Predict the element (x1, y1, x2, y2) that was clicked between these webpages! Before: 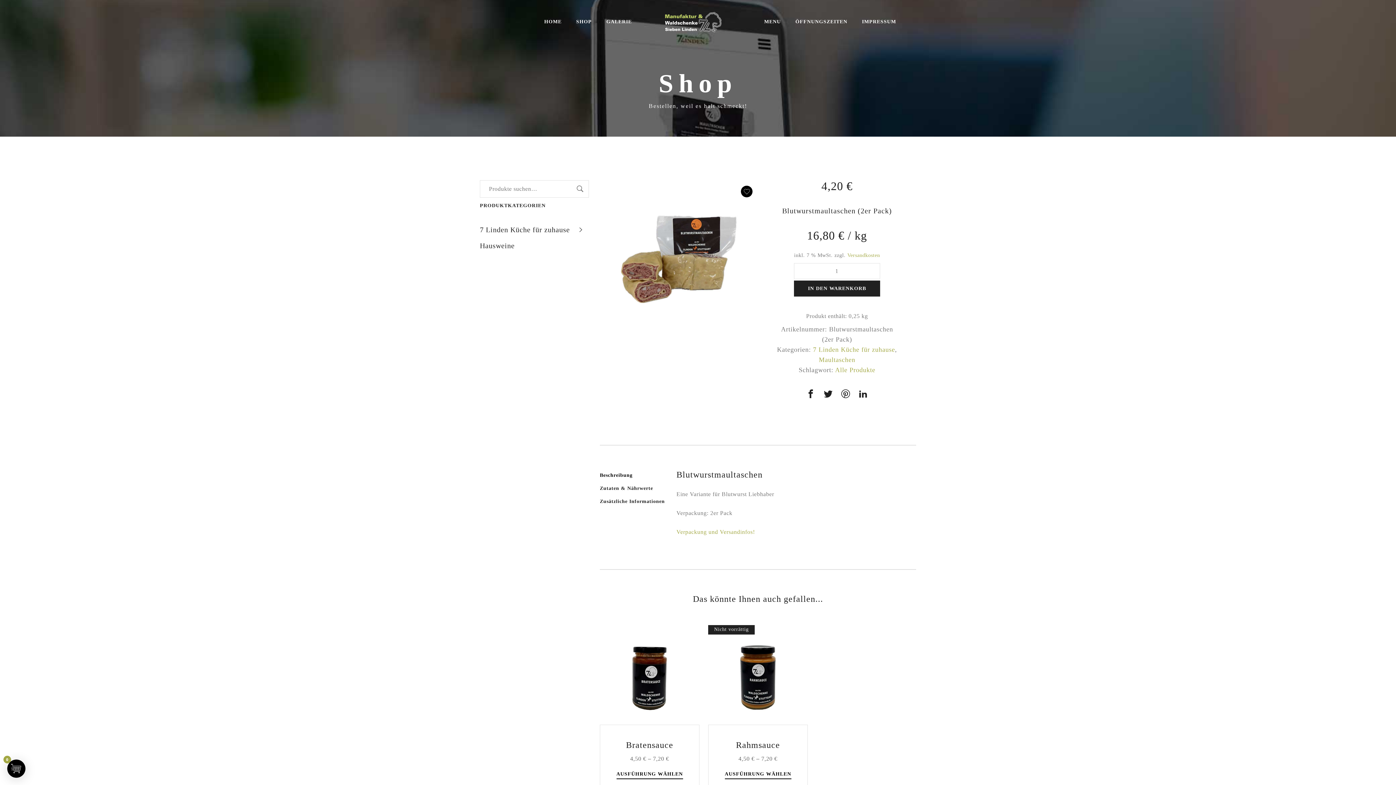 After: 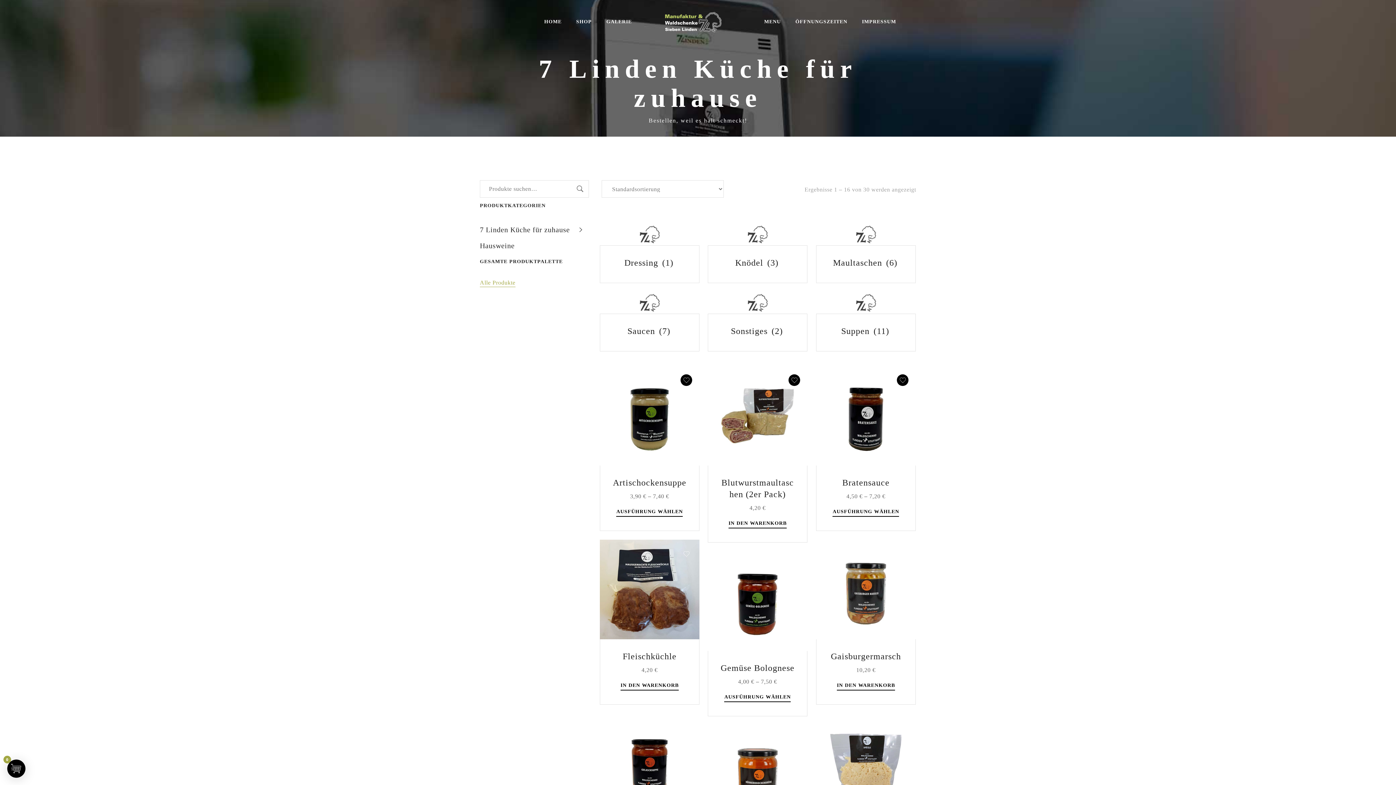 Action: bbox: (480, 221, 589, 237) label: 7 Linden Küche für zuhause